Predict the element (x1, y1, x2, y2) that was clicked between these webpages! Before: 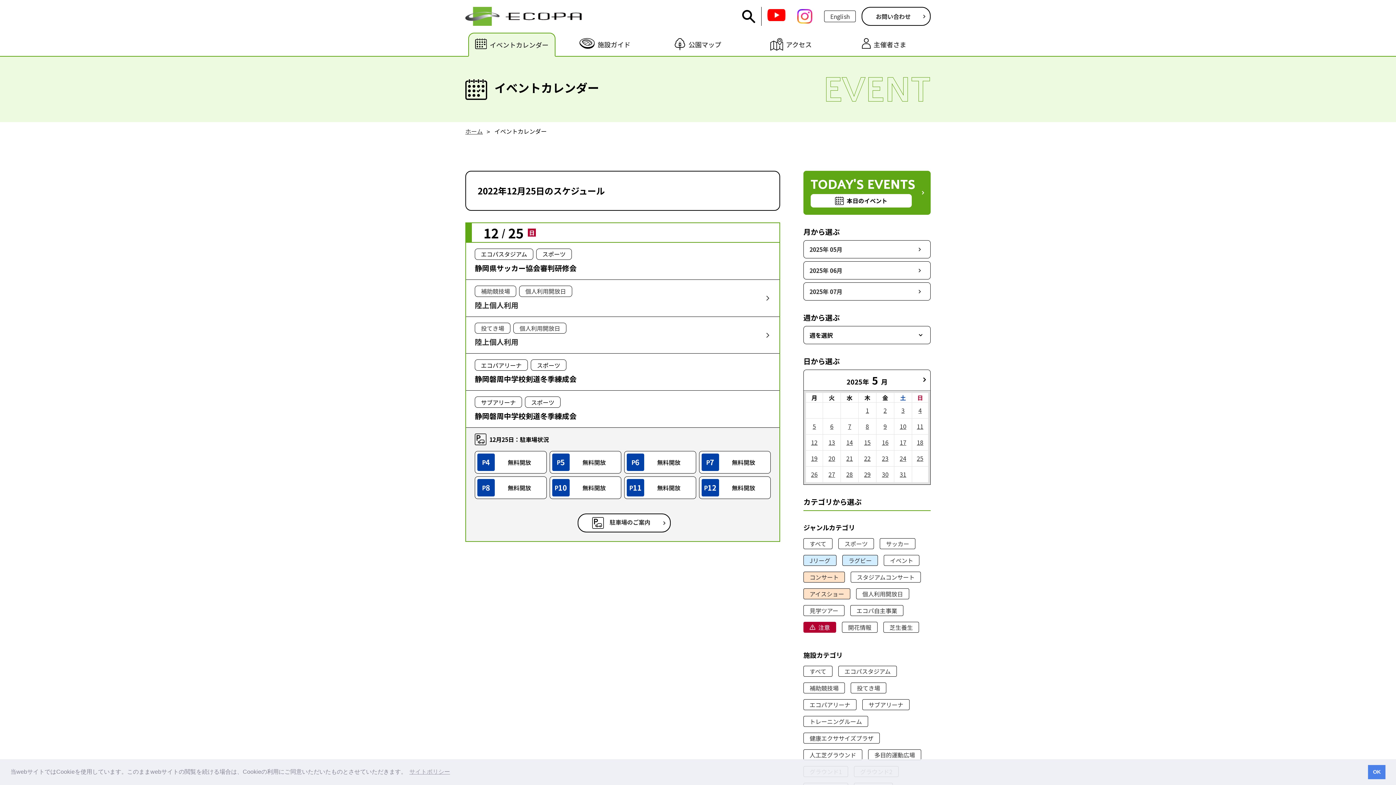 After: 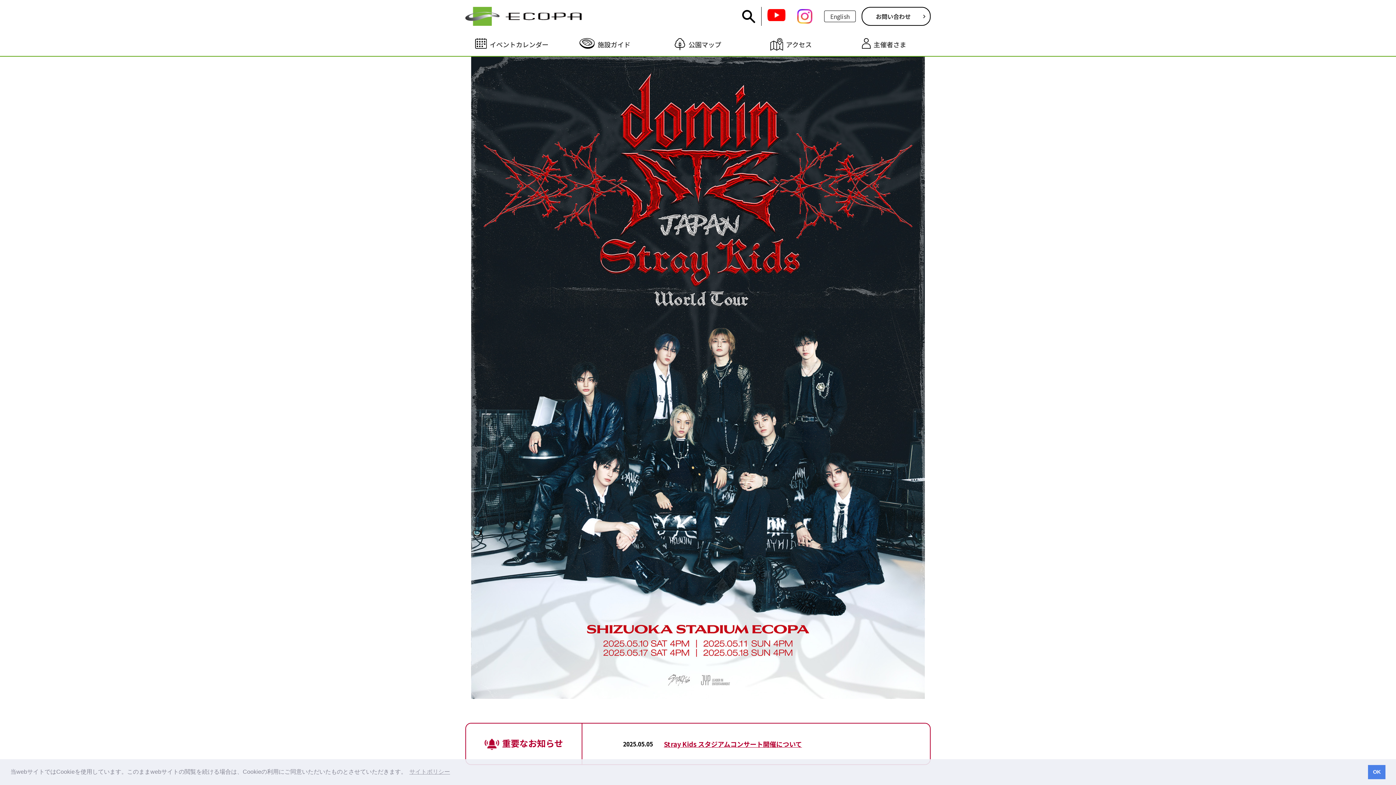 Action: bbox: (465, 6, 581, 25)